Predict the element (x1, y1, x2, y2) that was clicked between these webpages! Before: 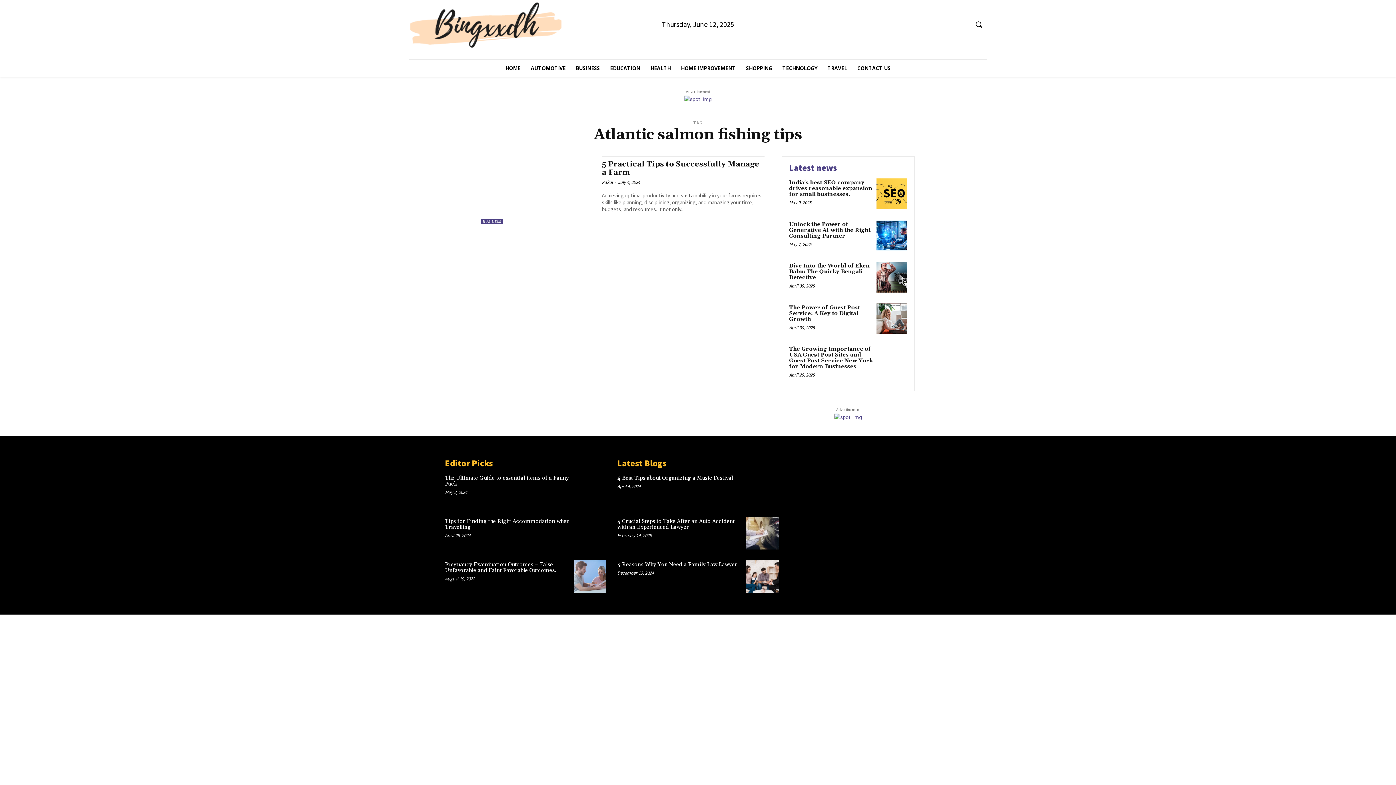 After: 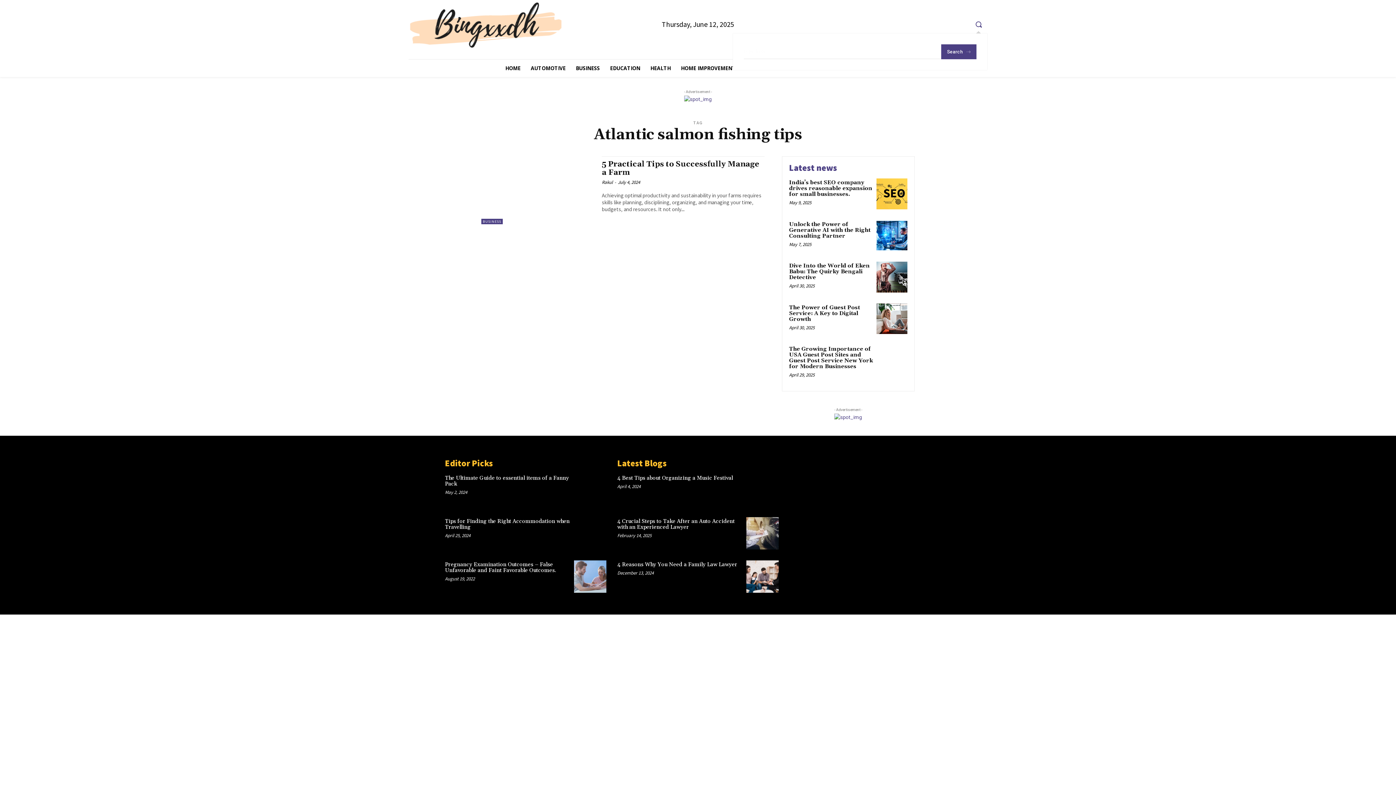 Action: bbox: (970, 15, 987, 33) label: Search